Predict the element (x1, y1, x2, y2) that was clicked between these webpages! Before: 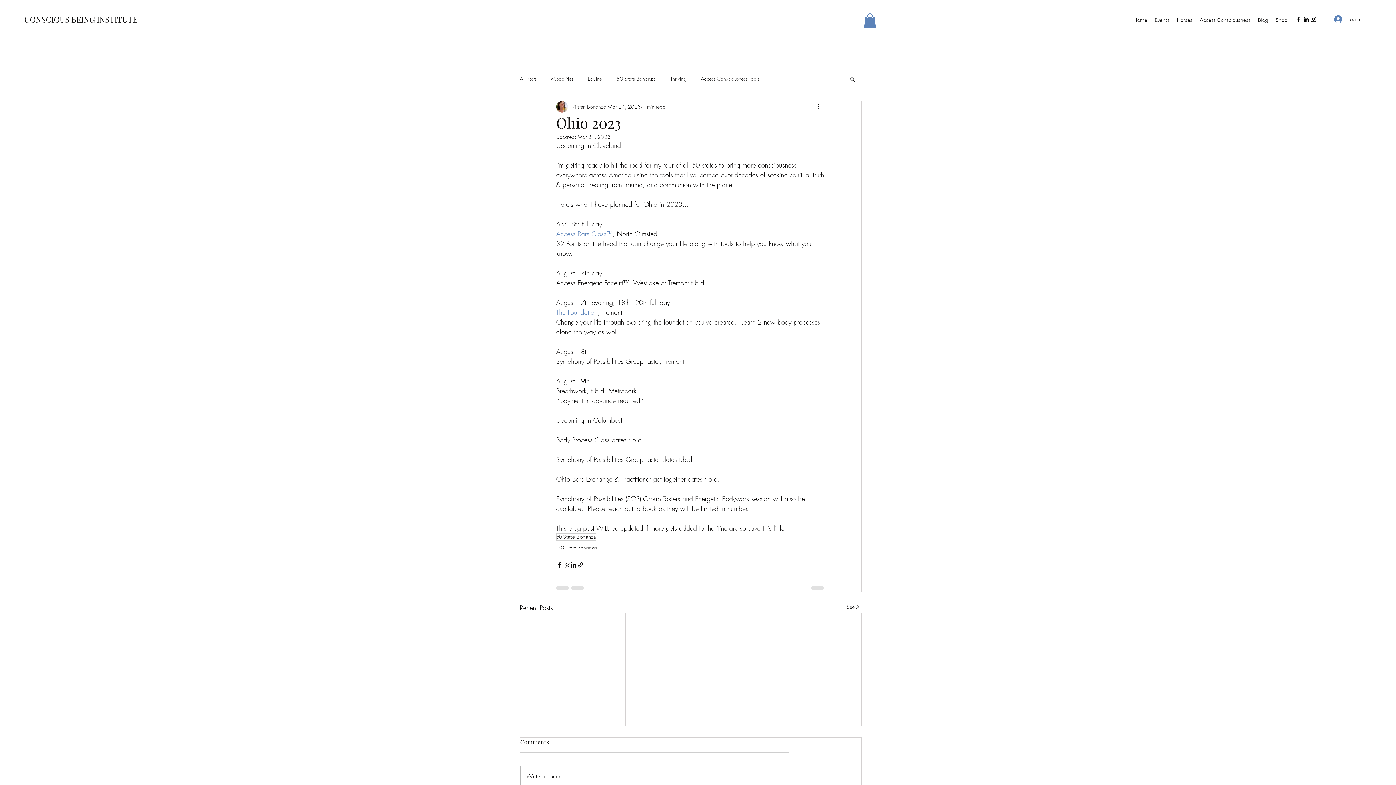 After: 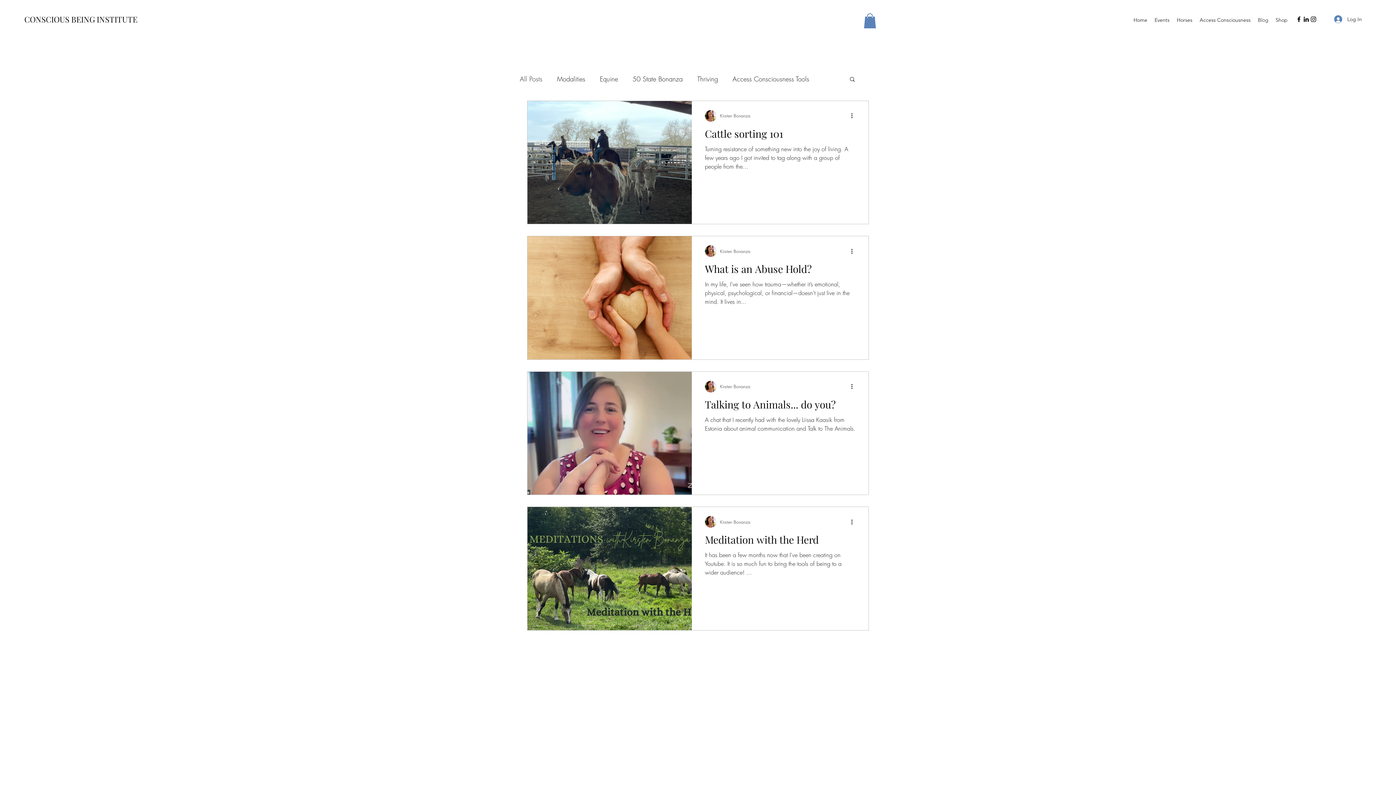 Action: label: All Posts bbox: (520, 75, 536, 82)